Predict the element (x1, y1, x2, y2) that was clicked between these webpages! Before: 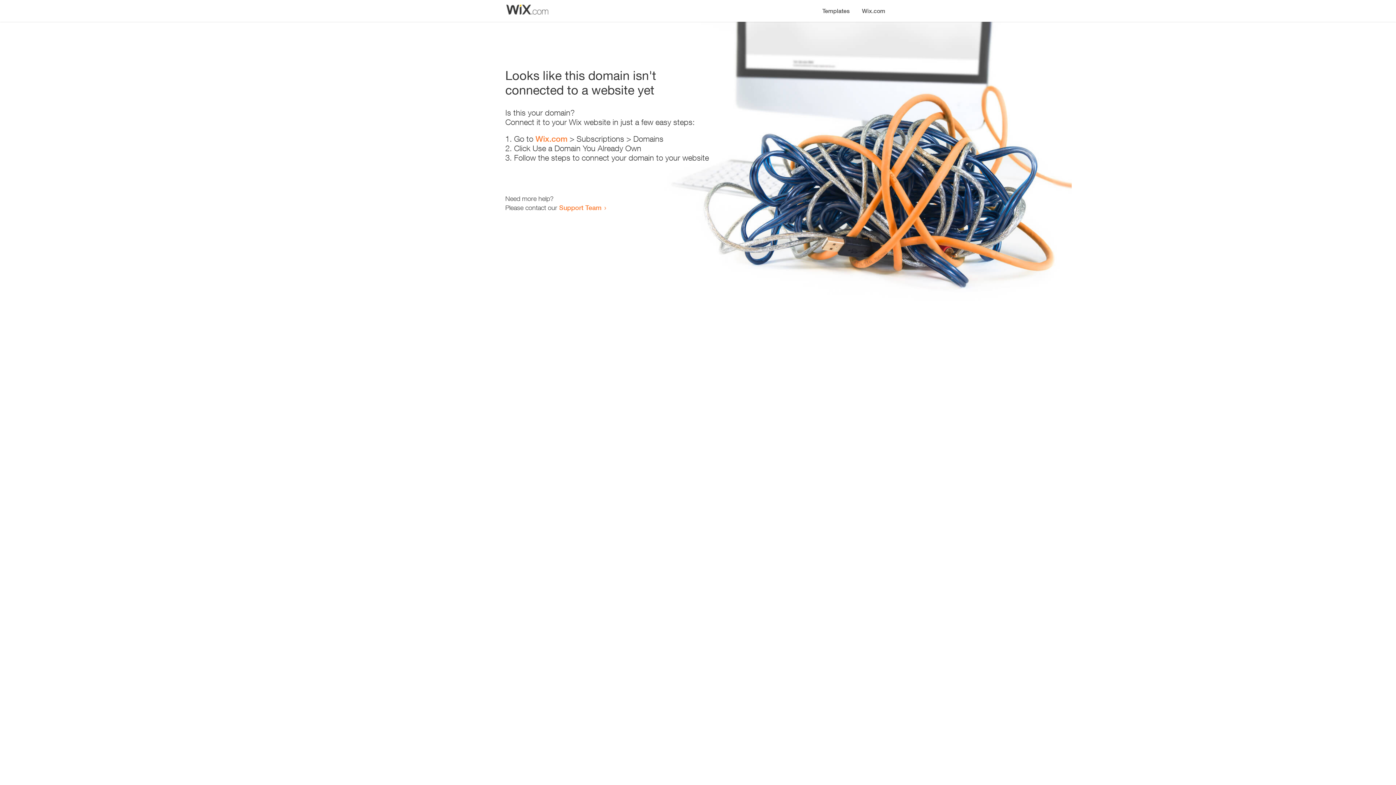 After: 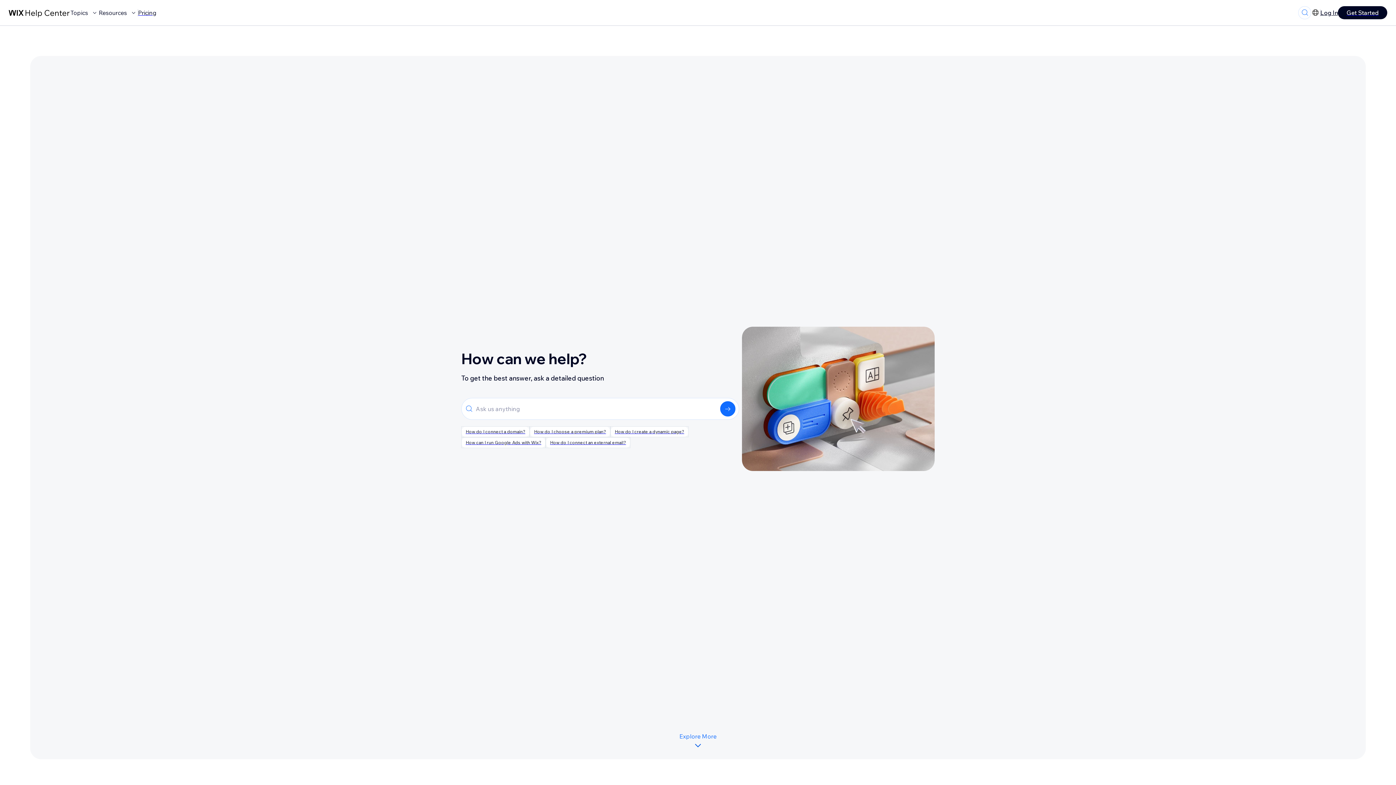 Action: bbox: (559, 203, 601, 211) label: Support Team